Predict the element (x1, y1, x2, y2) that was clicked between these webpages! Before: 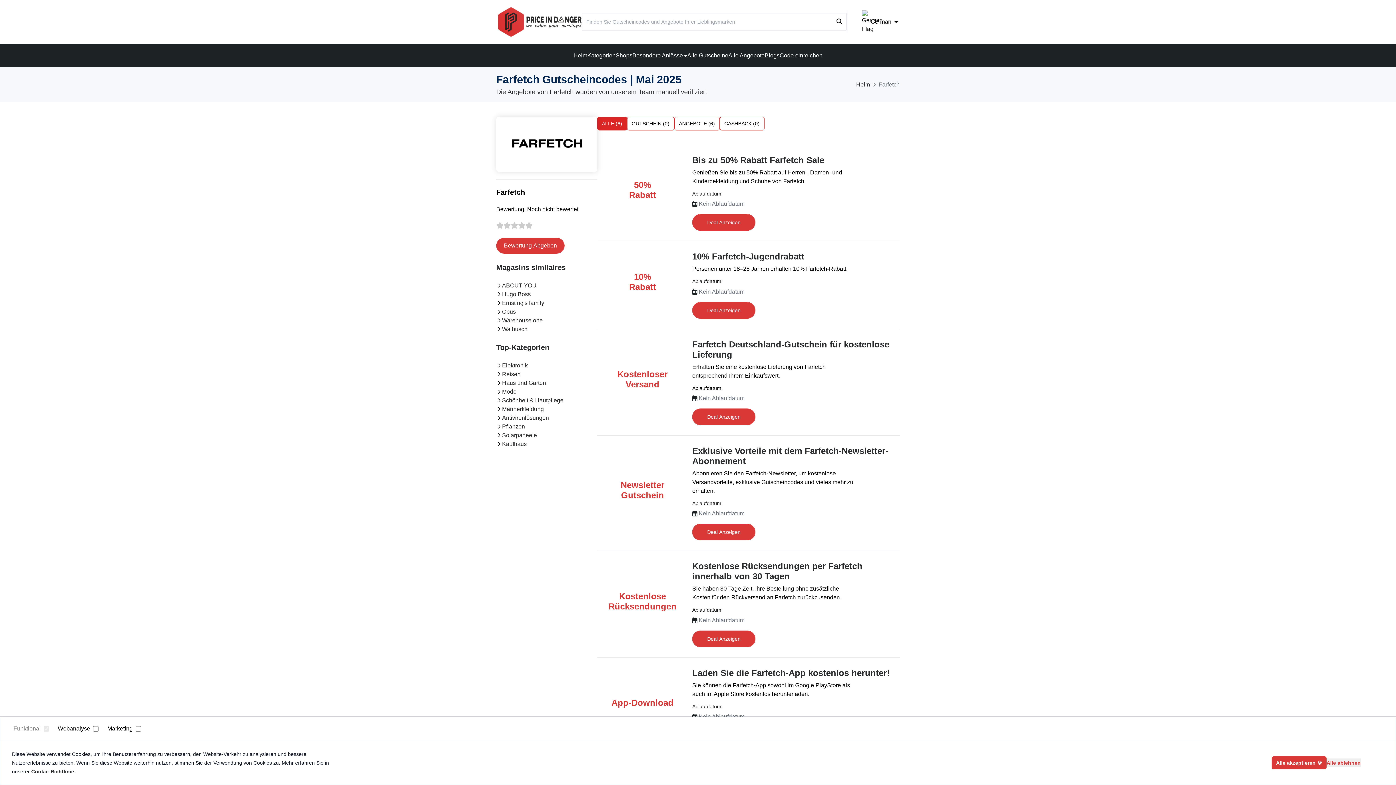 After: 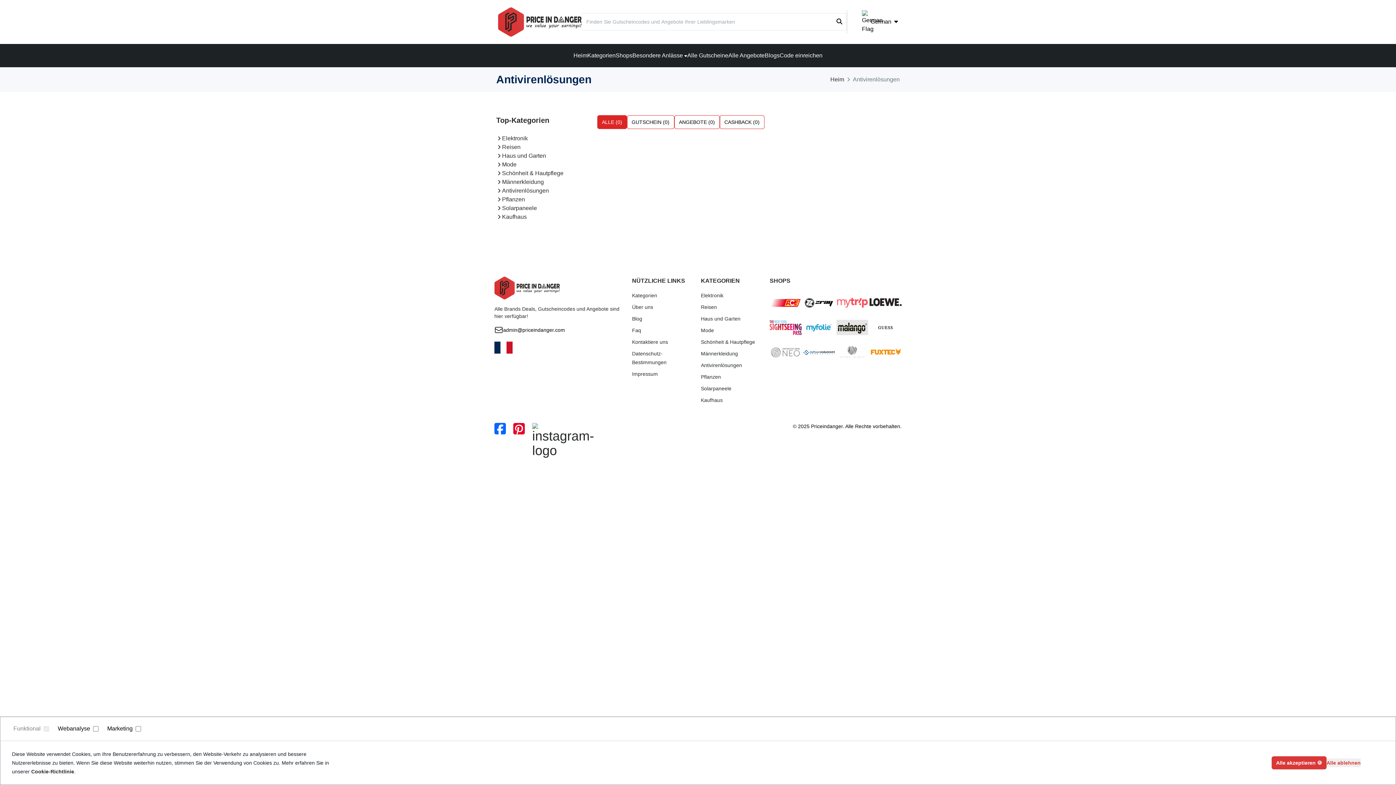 Action: bbox: (502, 413, 549, 422) label: Antivirenlösungen